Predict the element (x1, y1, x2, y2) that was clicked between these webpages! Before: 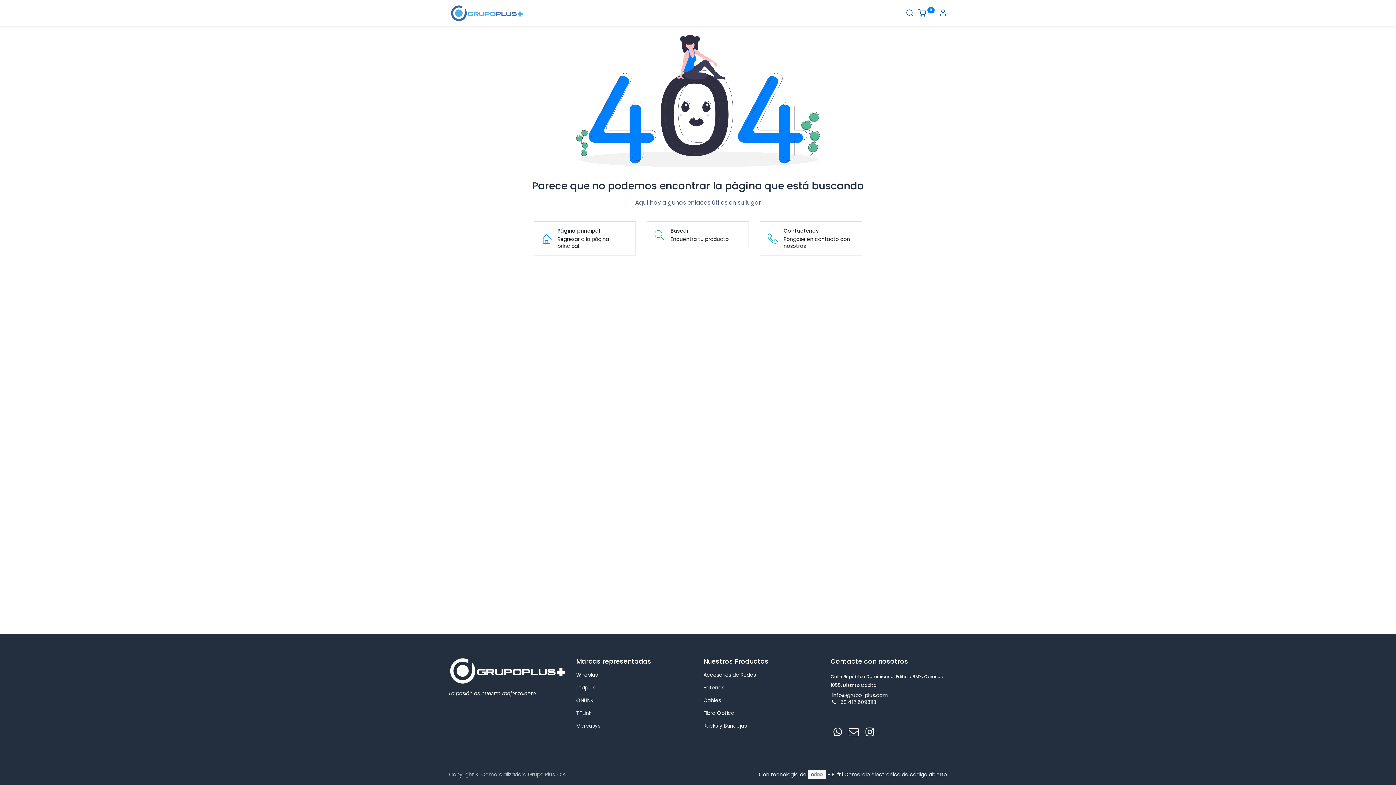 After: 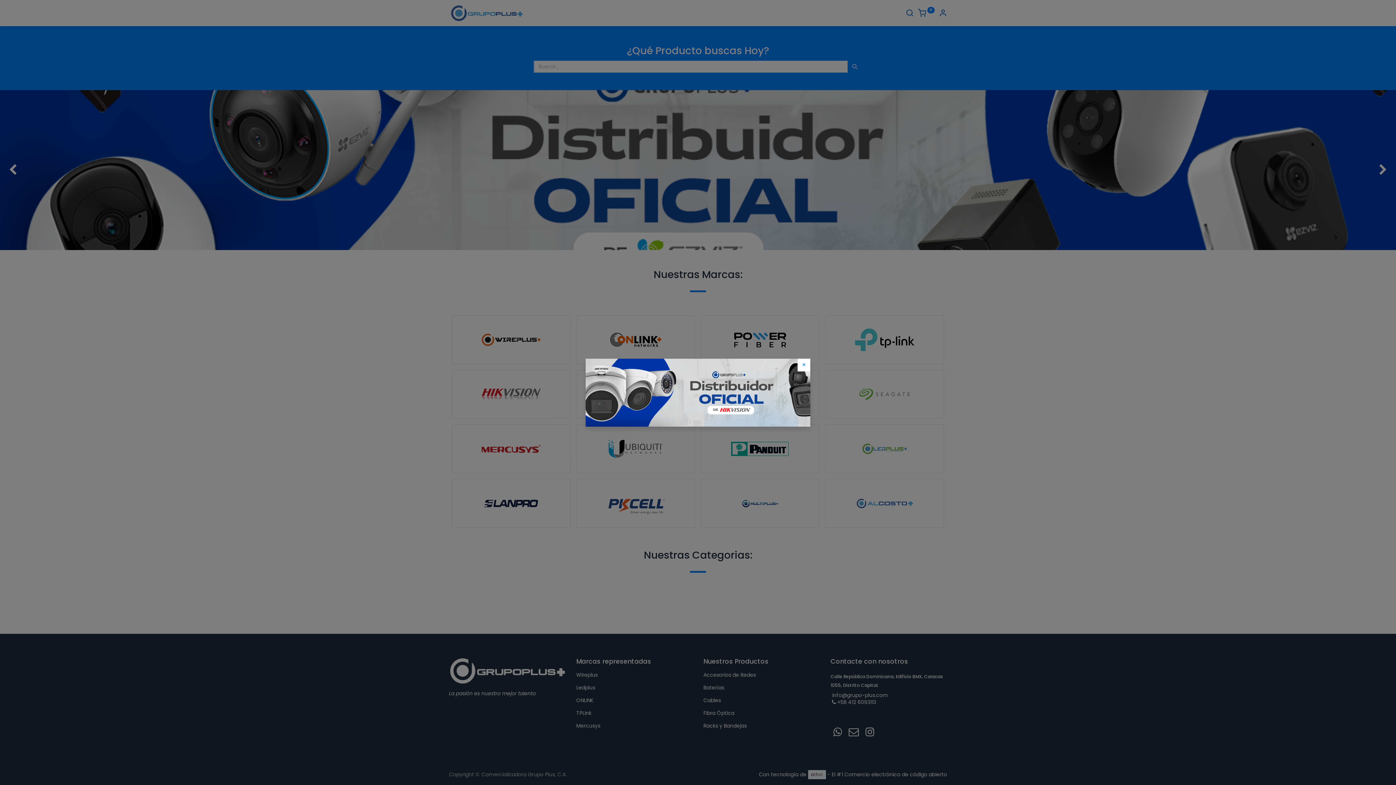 Action: bbox: (449, 2, 524, 23)